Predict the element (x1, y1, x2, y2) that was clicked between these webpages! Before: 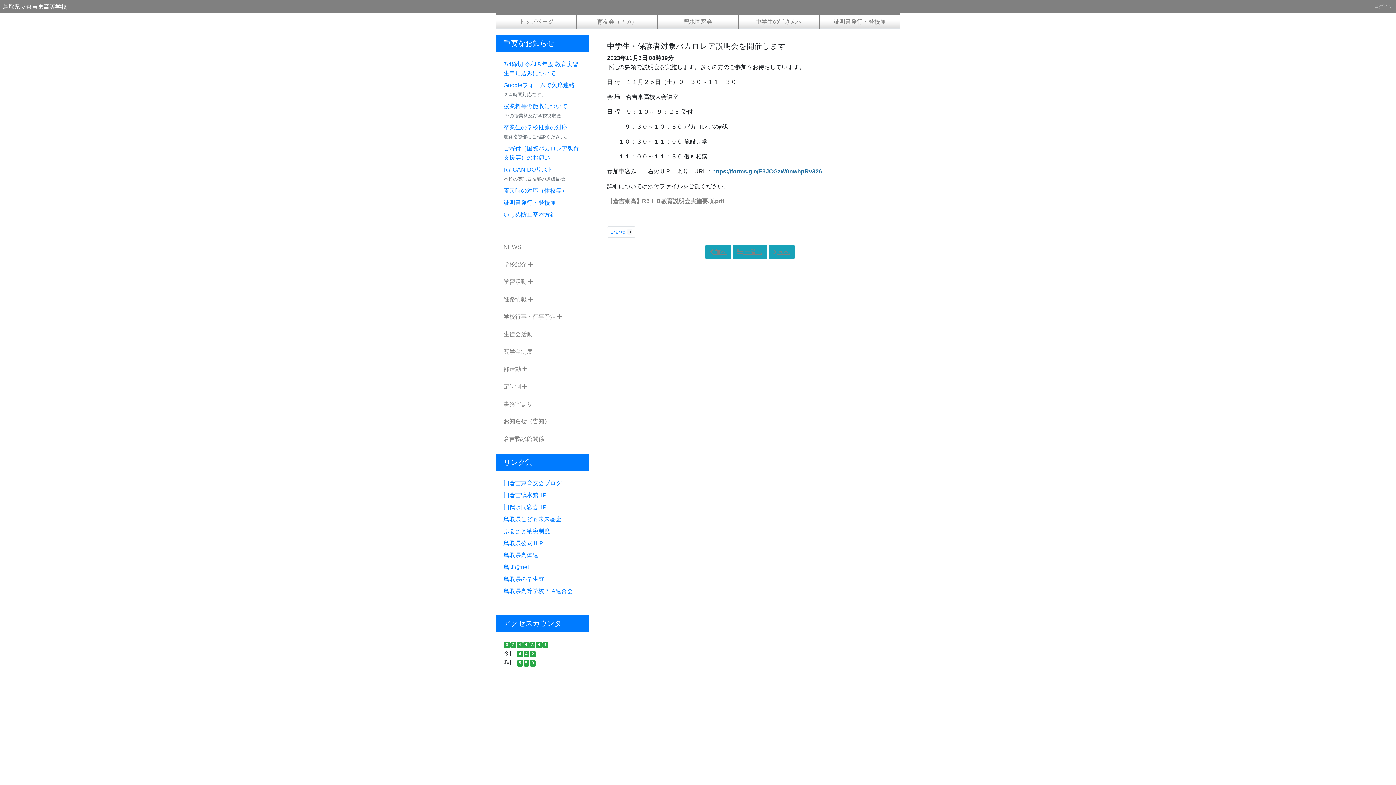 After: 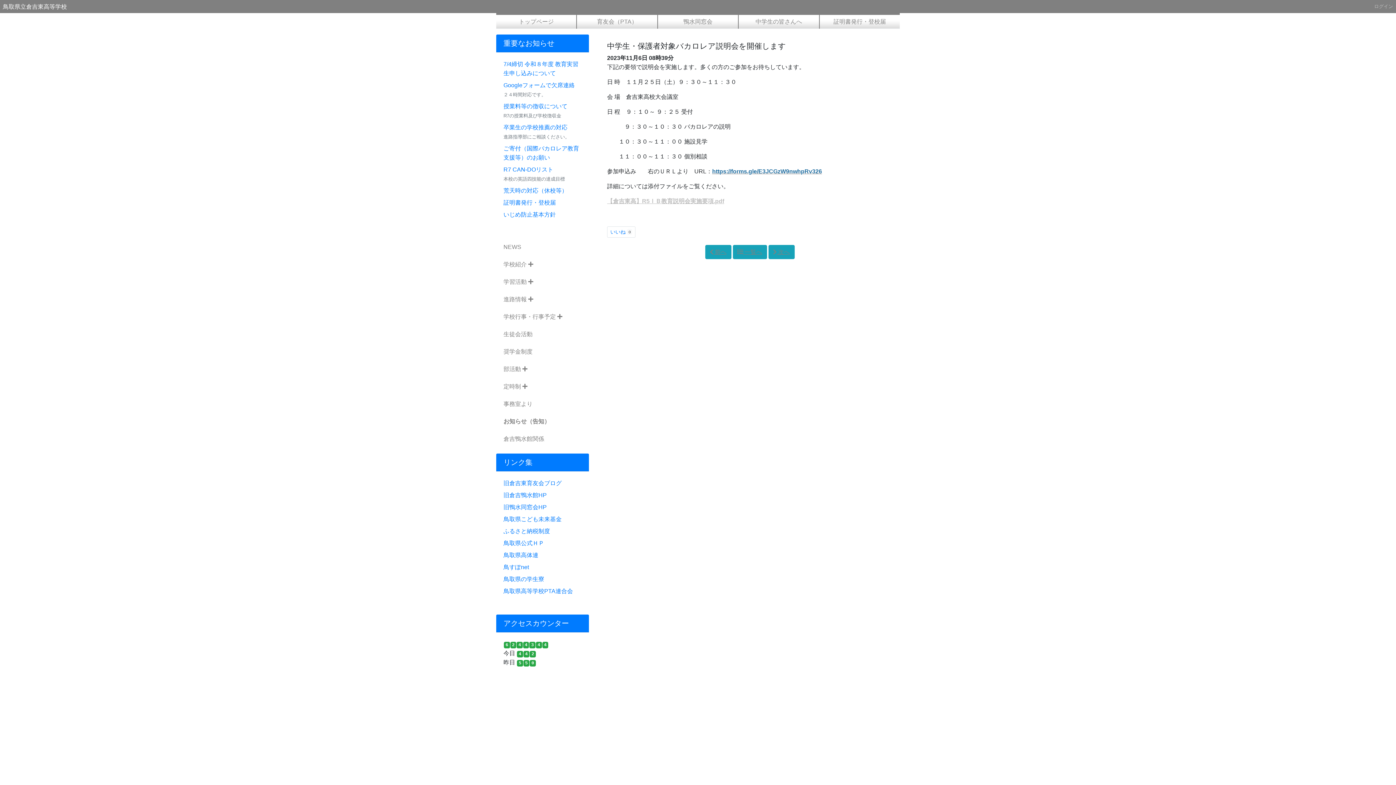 Action: label: 【倉吉東高】R5ＩＢ教育説明会実施要項.pdf bbox: (607, 198, 724, 204)